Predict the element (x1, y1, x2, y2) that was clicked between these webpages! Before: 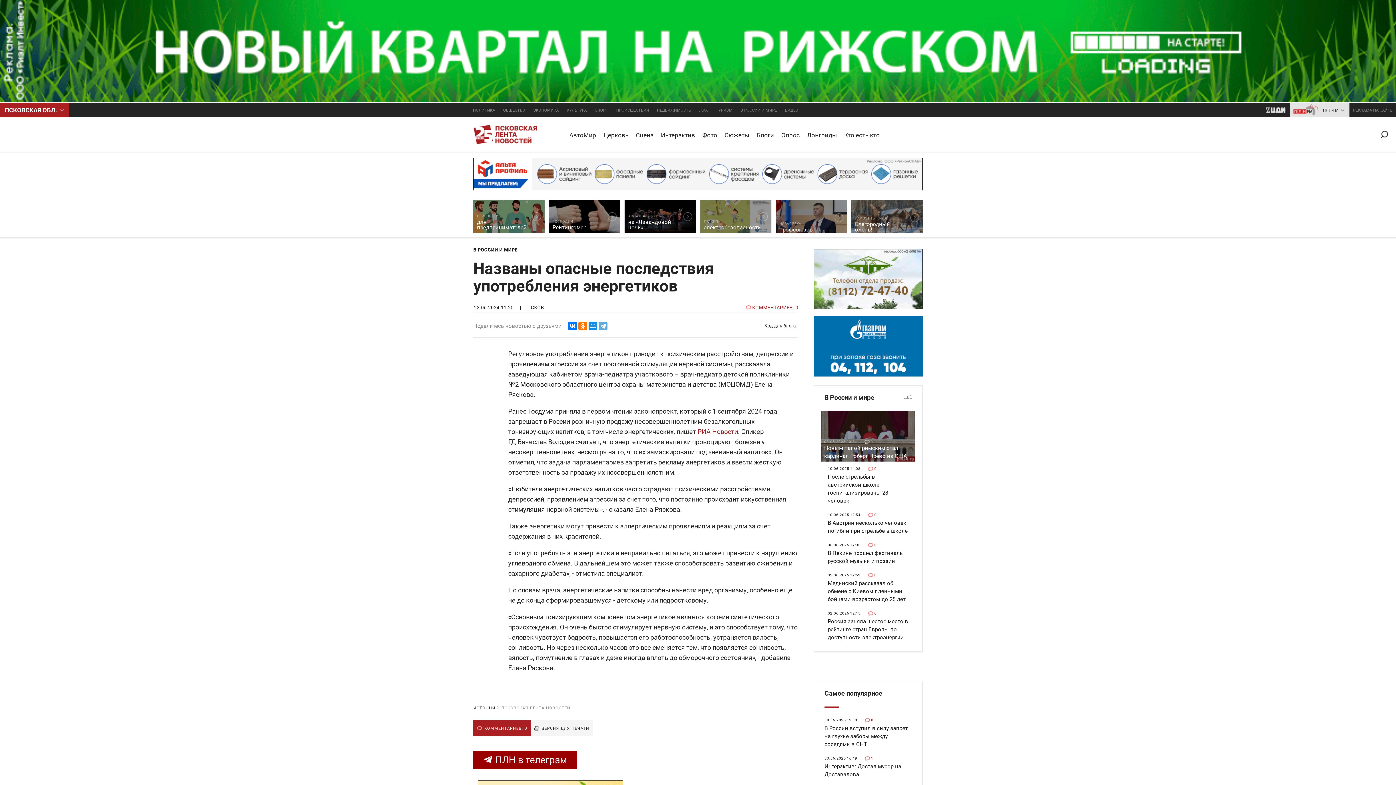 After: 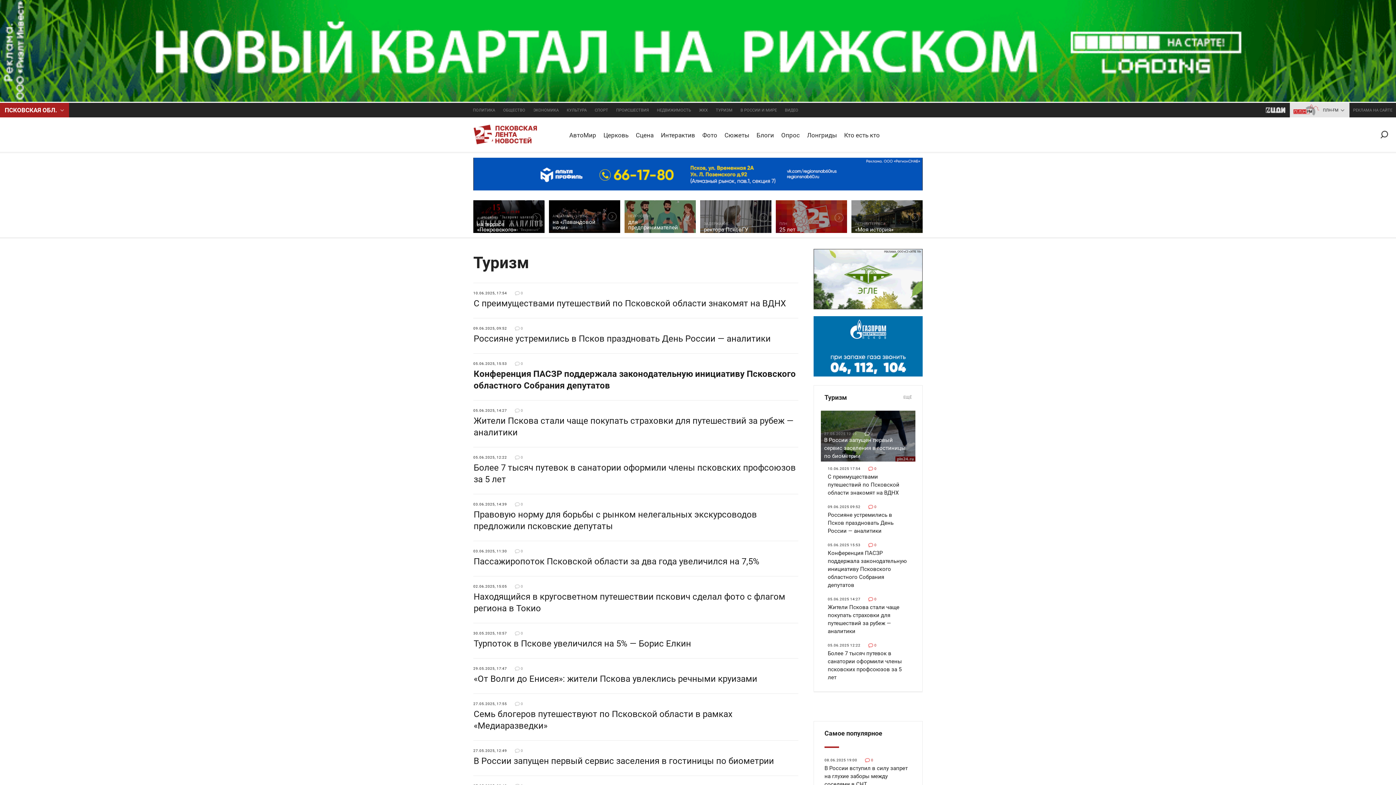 Action: label: ТУРИЗМ bbox: (712, 102, 736, 117)